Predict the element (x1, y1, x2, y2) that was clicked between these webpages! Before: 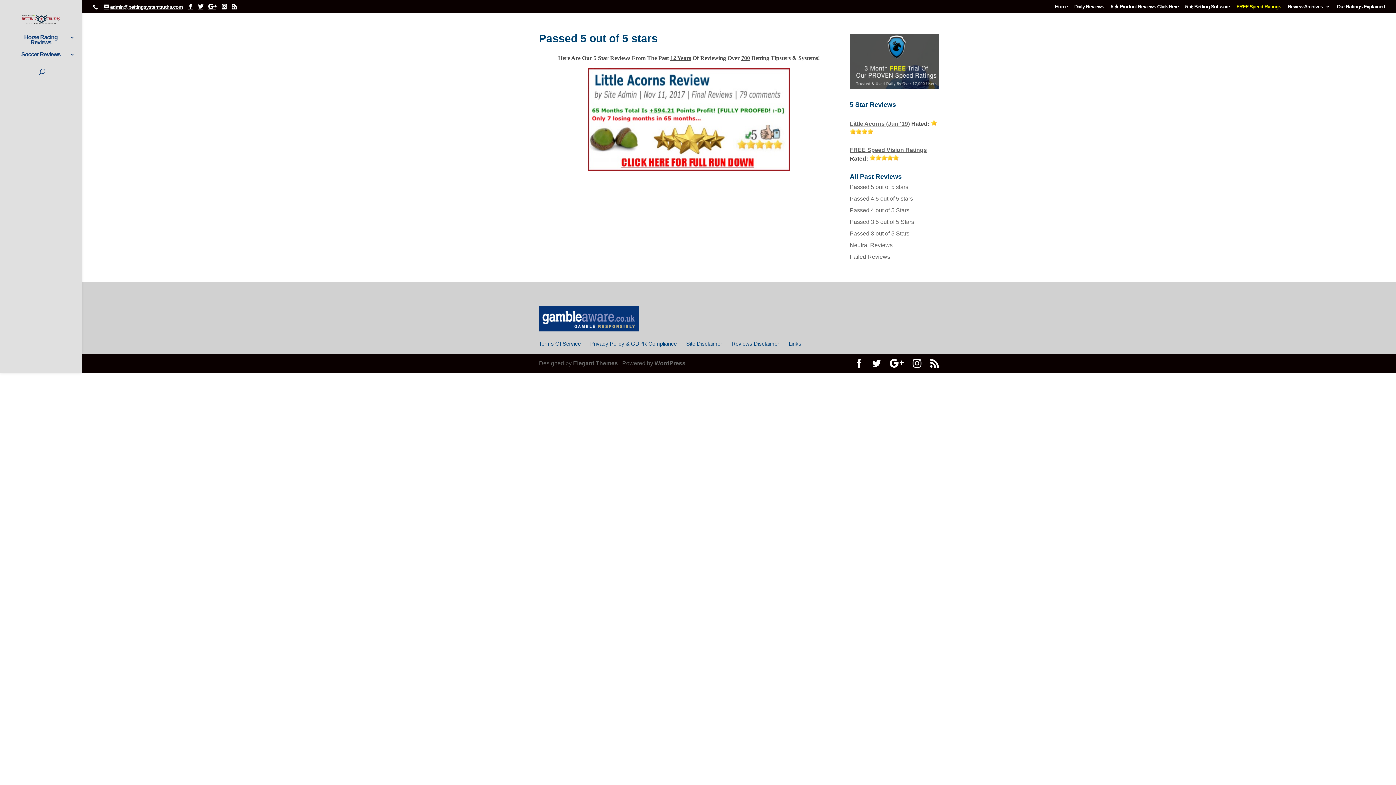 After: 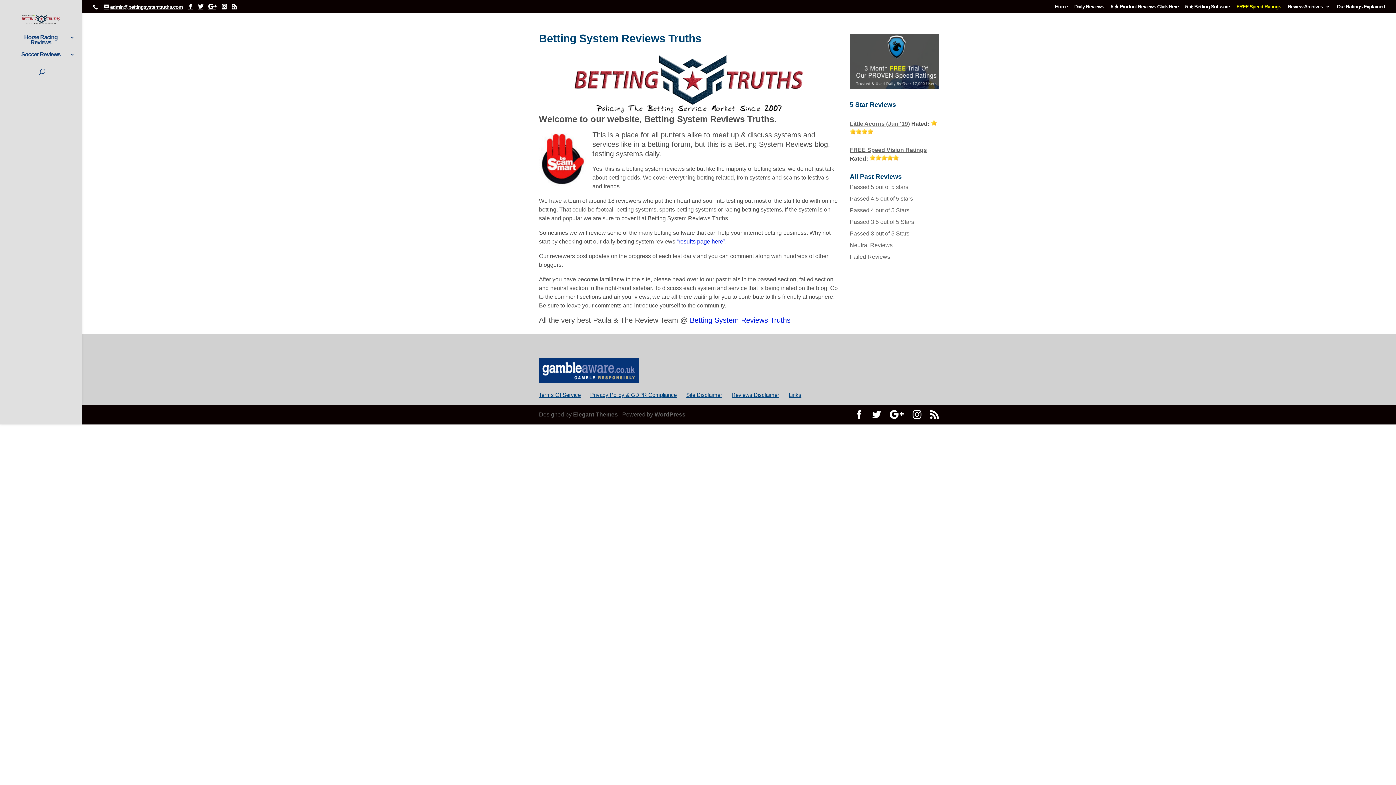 Action: bbox: (232, 3, 236, 9)